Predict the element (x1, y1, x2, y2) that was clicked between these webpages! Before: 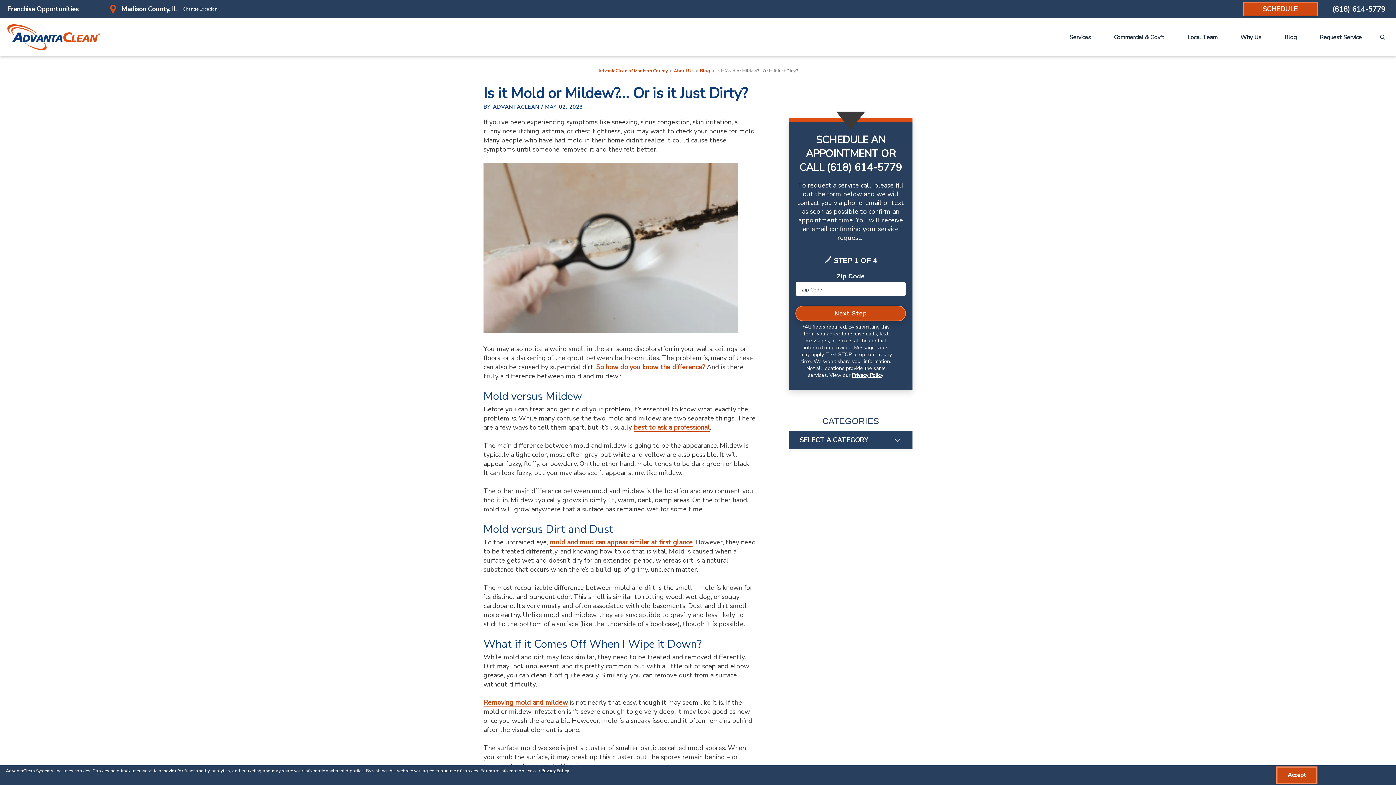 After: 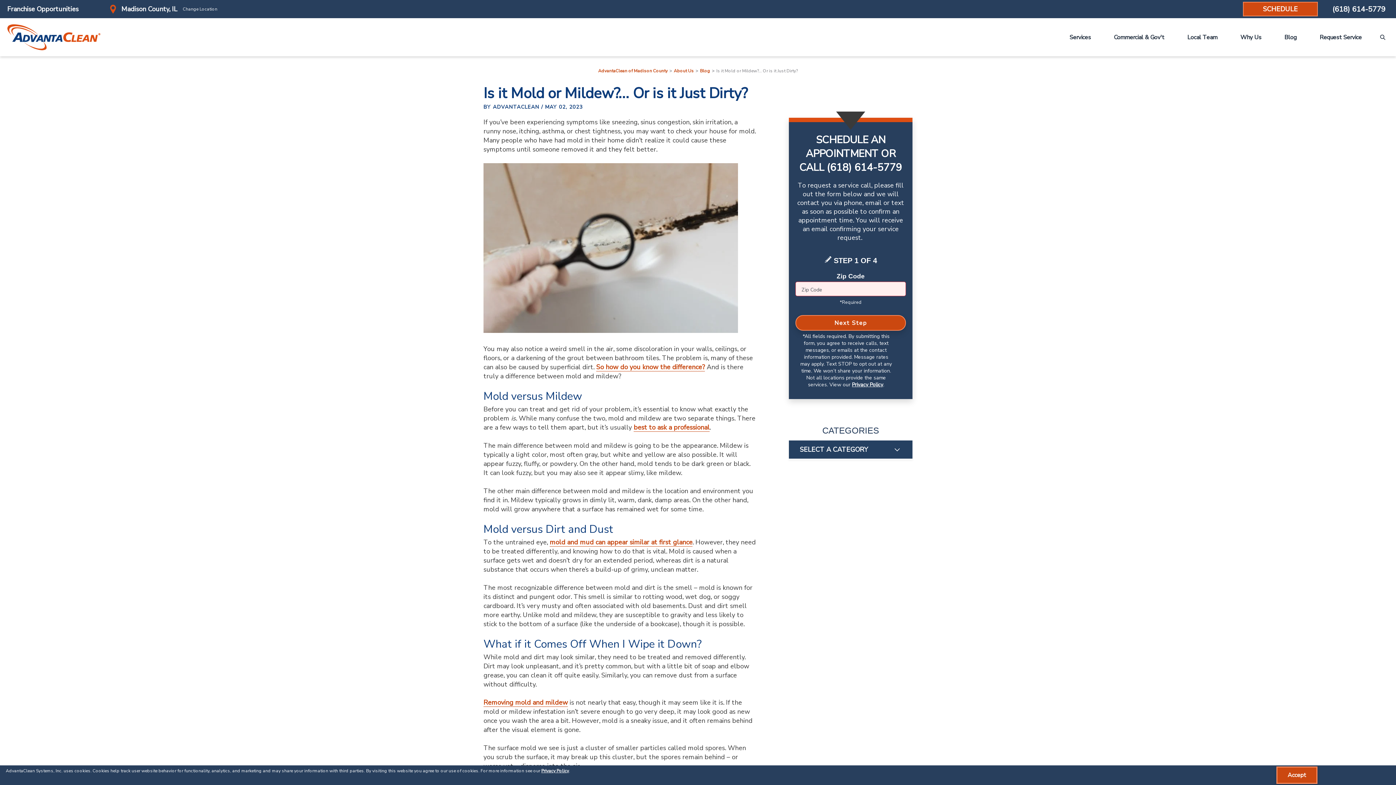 Action: label: Next Step bbox: (795, 305, 906, 321)